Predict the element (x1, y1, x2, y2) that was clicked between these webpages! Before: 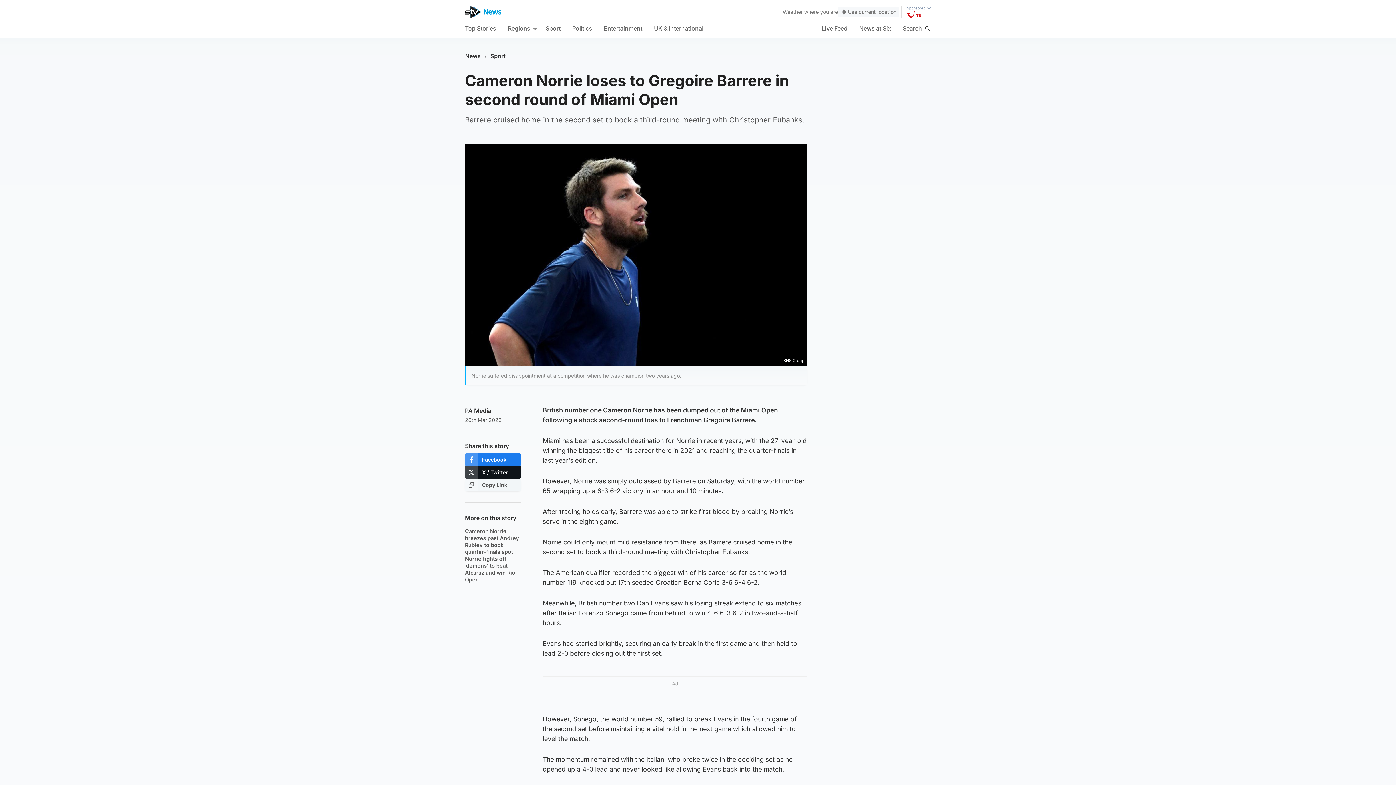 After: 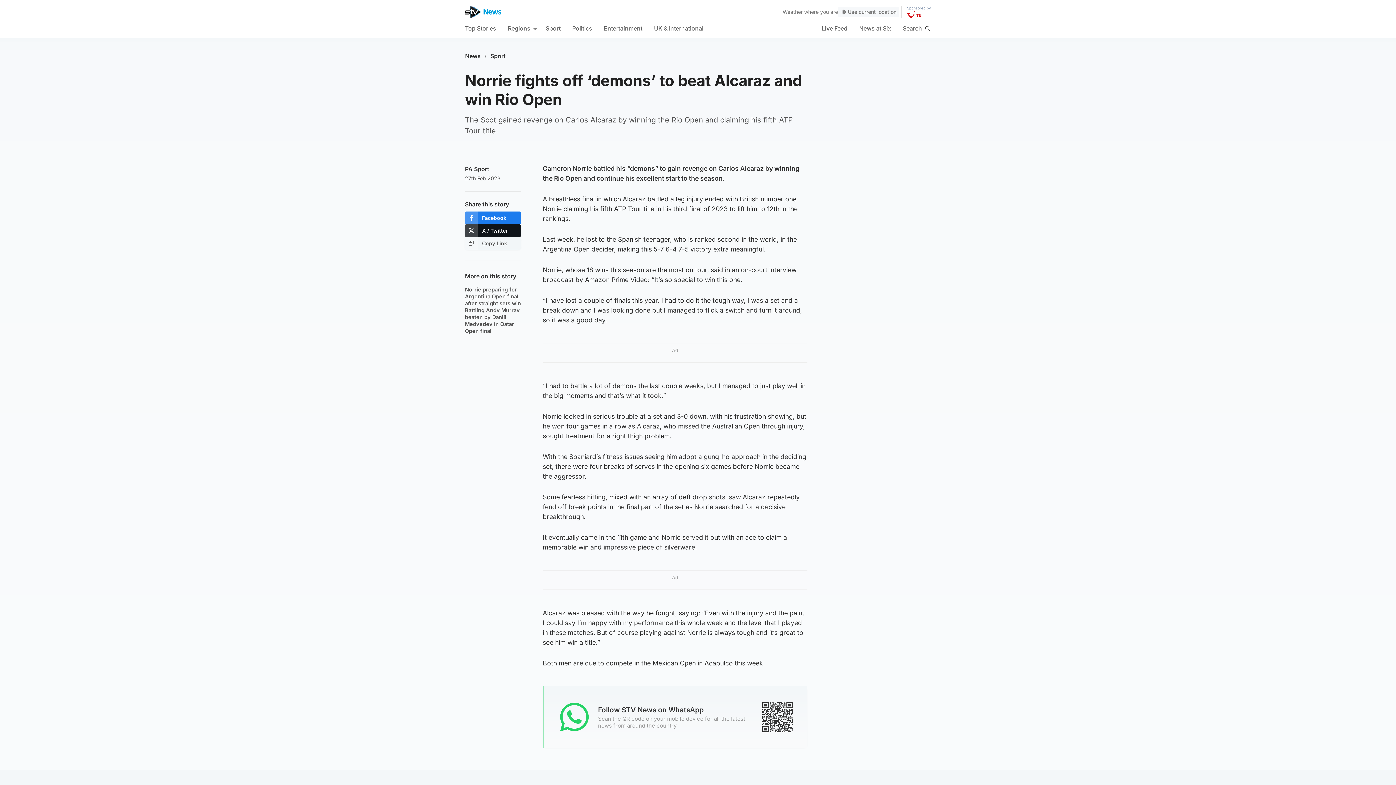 Action: label: Norrie fights off ‘demons’ to beat Alcaraz and win Rio Open bbox: (465, 555, 521, 583)